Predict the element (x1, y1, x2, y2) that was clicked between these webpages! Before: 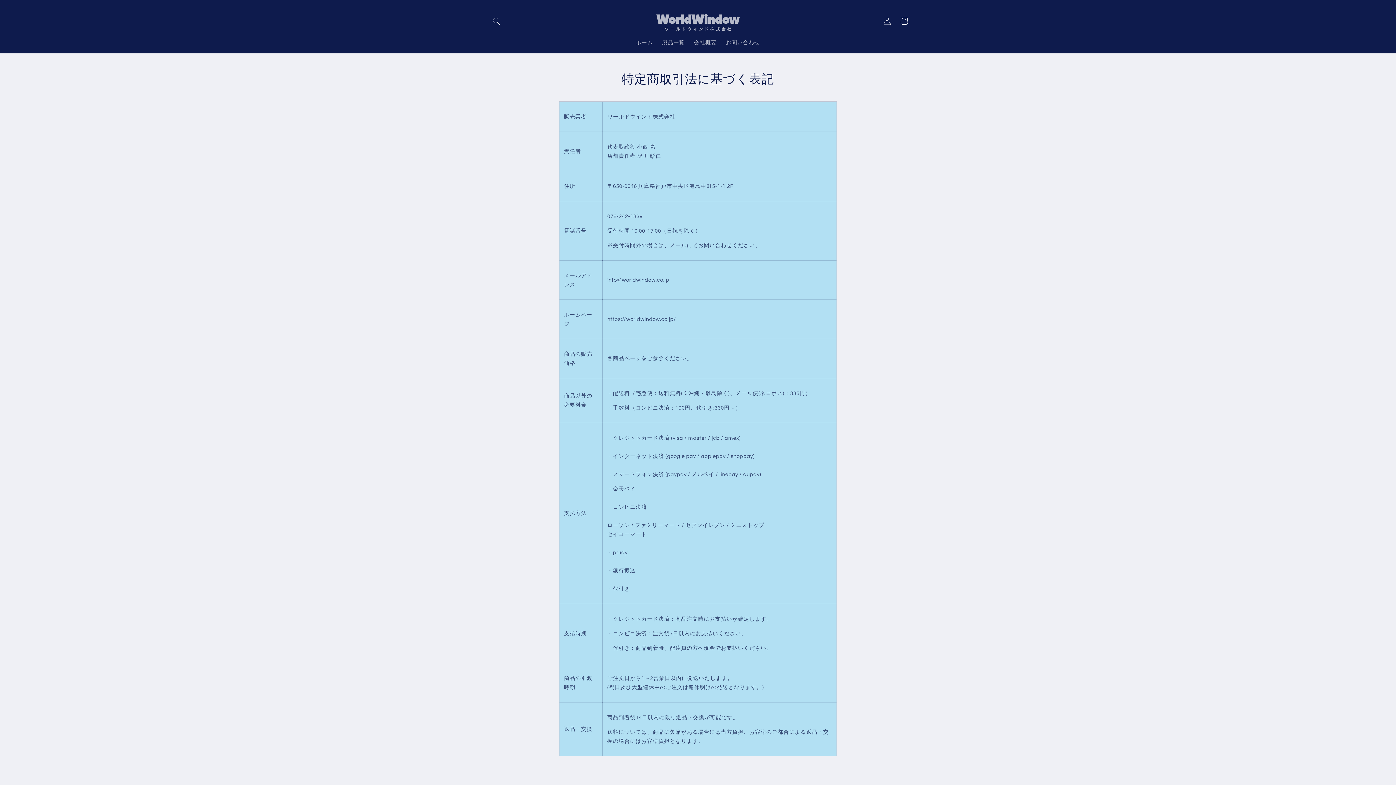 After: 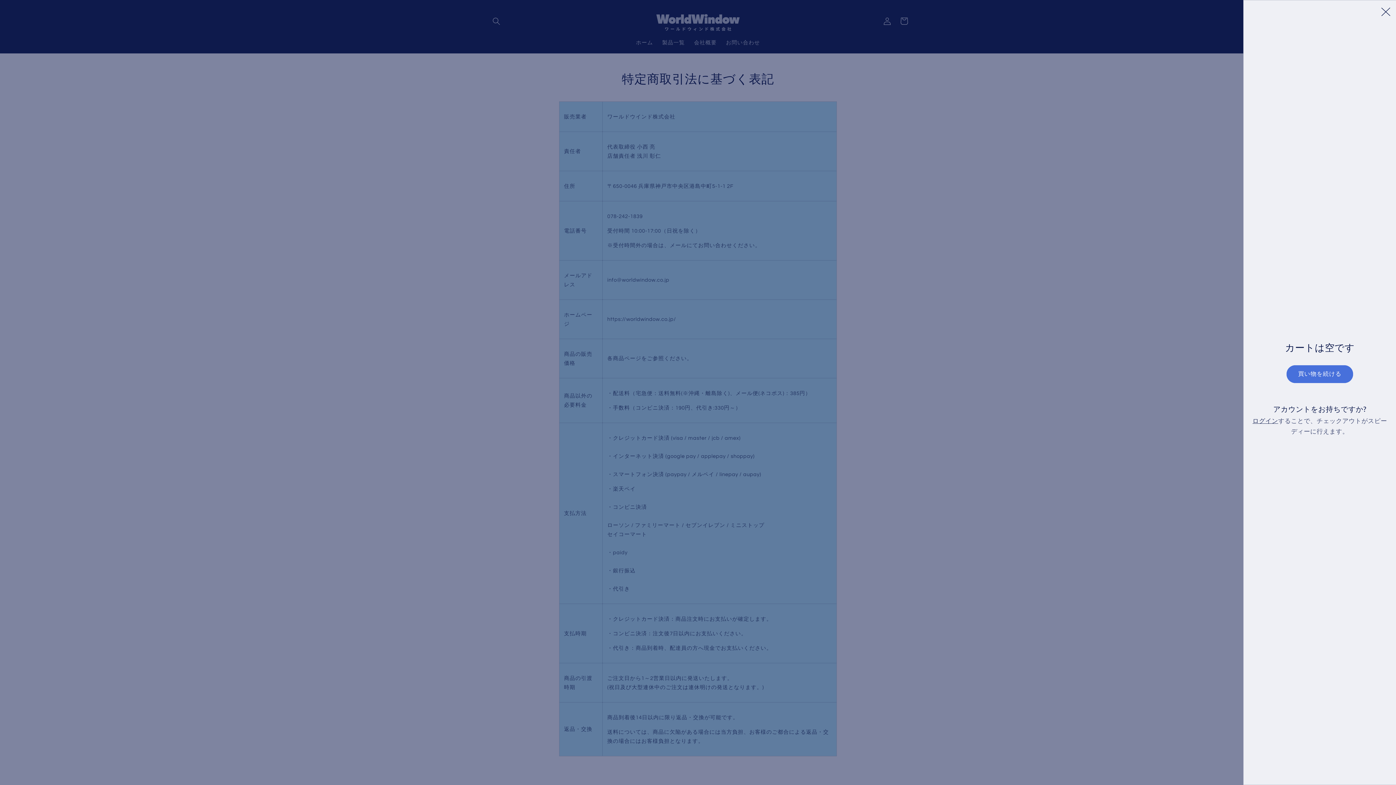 Action: bbox: (895, 12, 912, 29) label: カート